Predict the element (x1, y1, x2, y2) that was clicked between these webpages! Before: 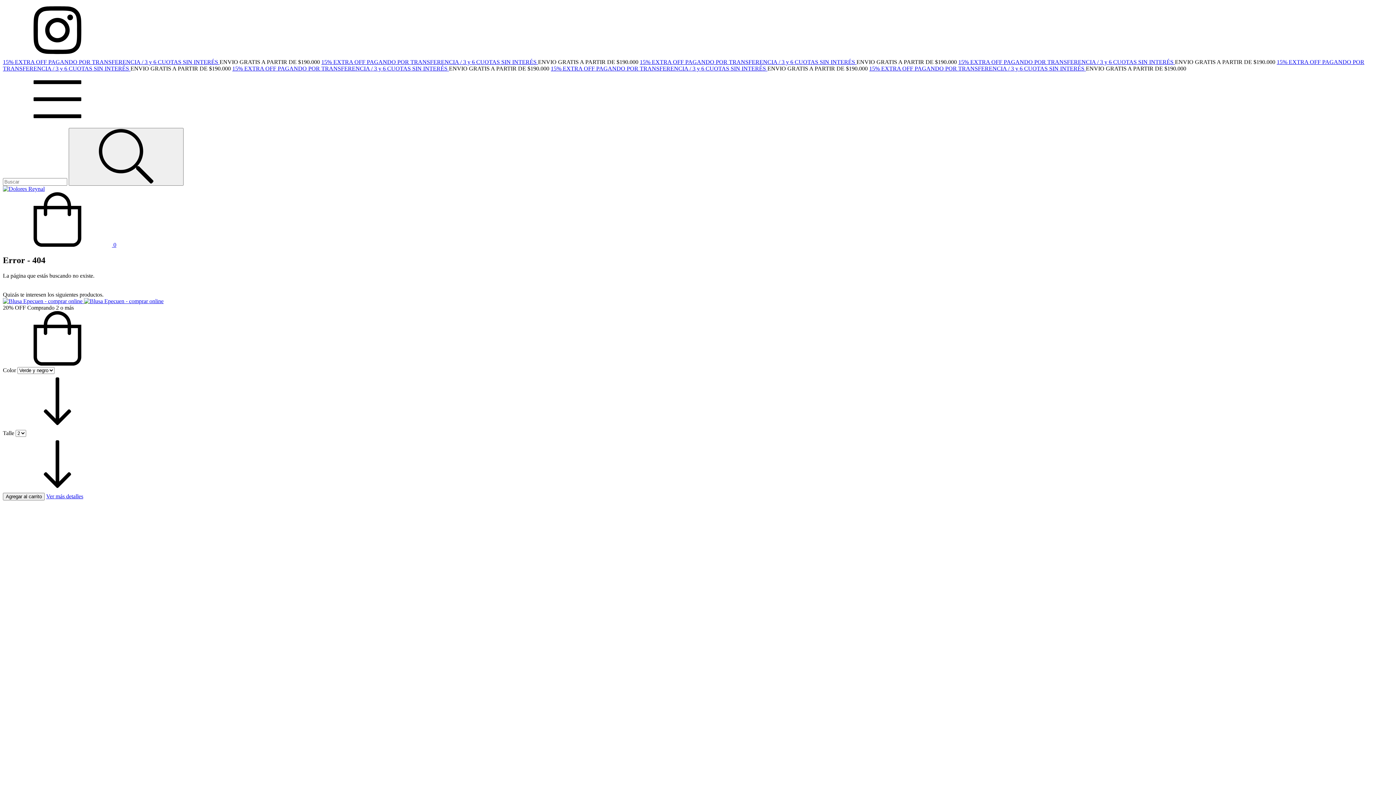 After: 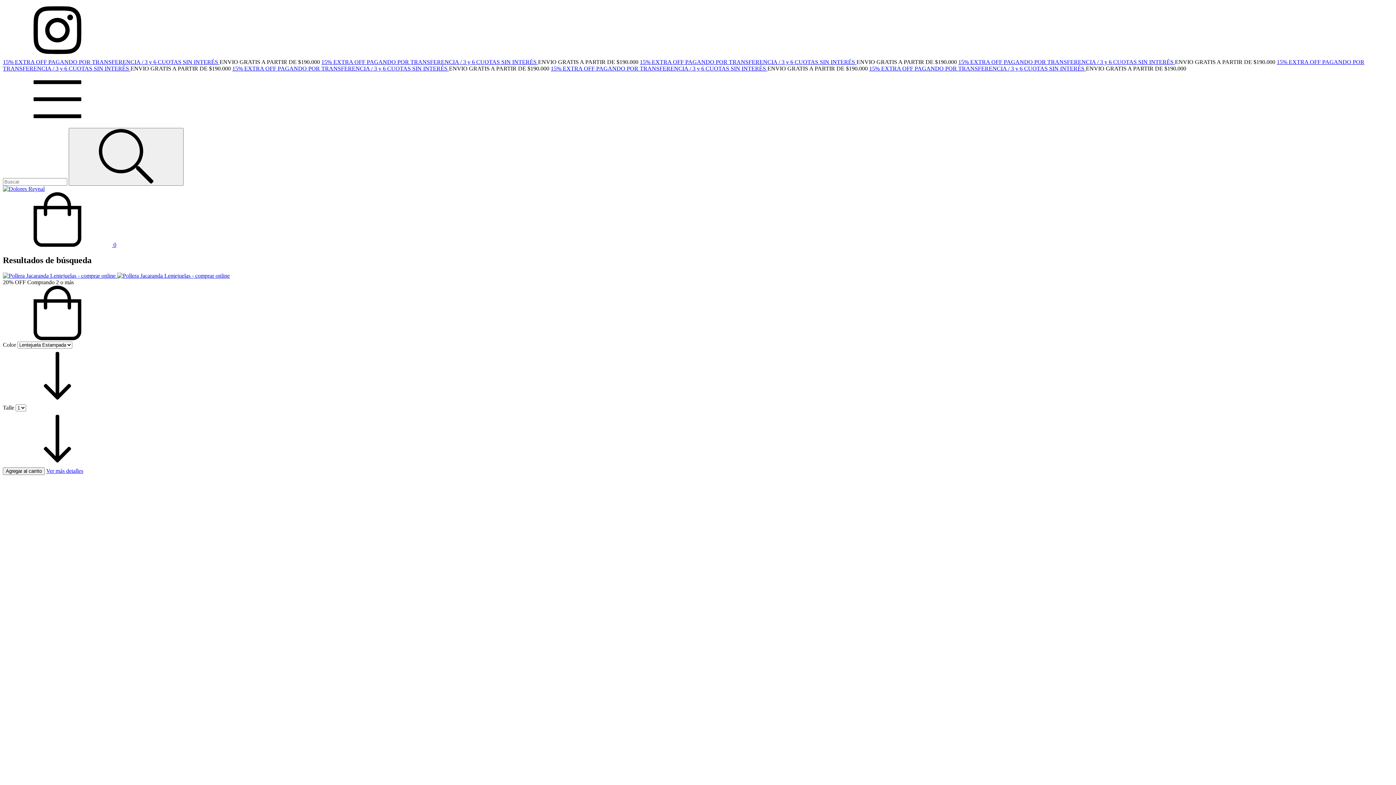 Action: bbox: (68, 128, 183, 185) label: Buscar